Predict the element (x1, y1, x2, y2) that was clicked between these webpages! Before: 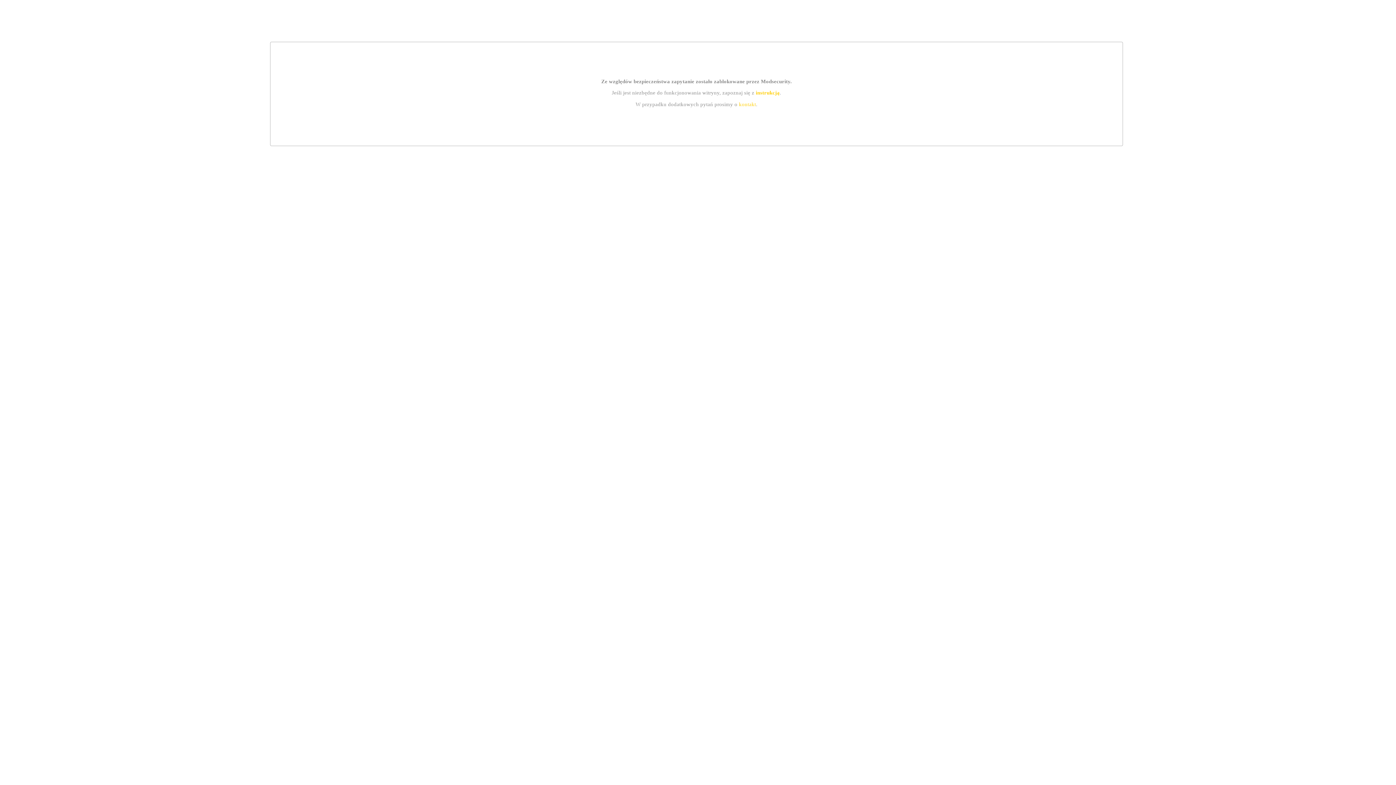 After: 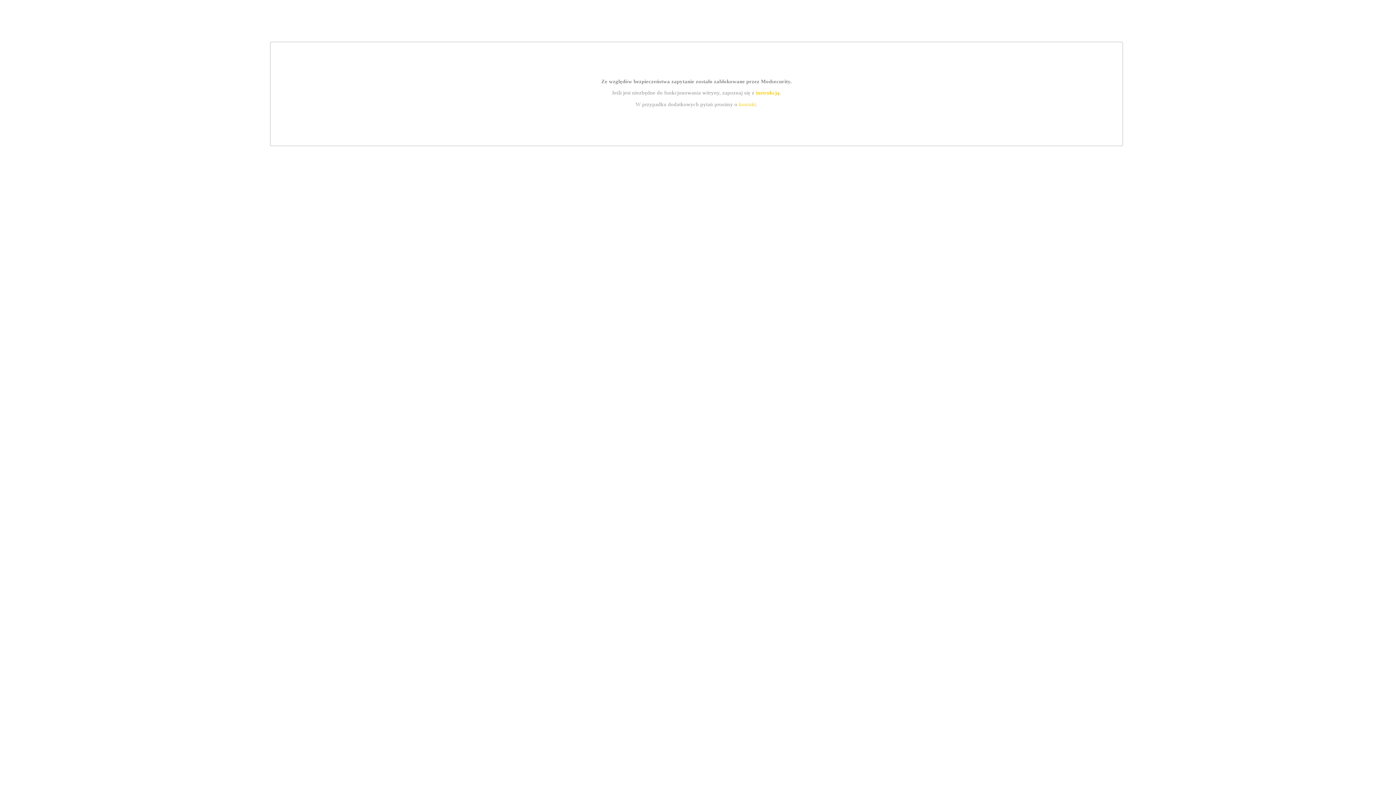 Action: bbox: (739, 101, 756, 107) label: kontakt